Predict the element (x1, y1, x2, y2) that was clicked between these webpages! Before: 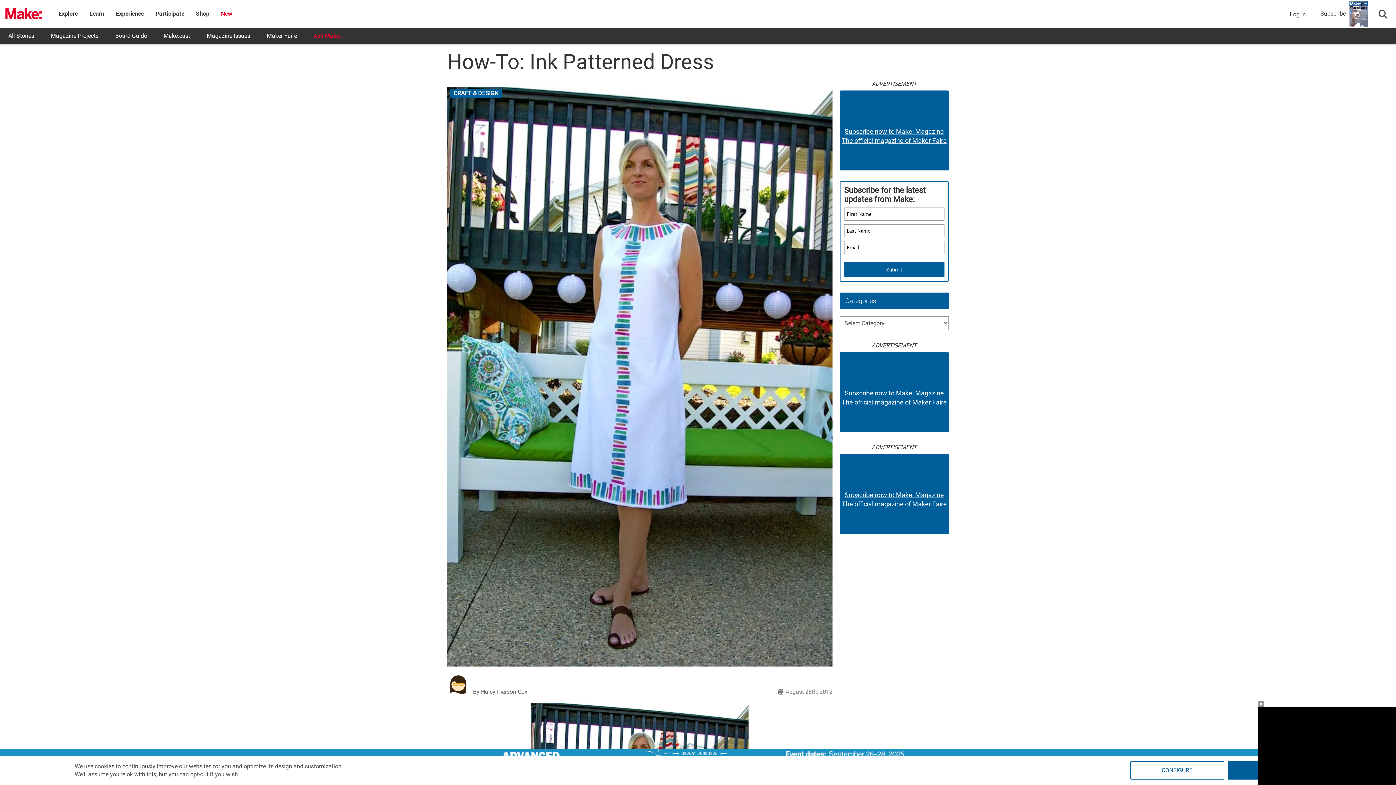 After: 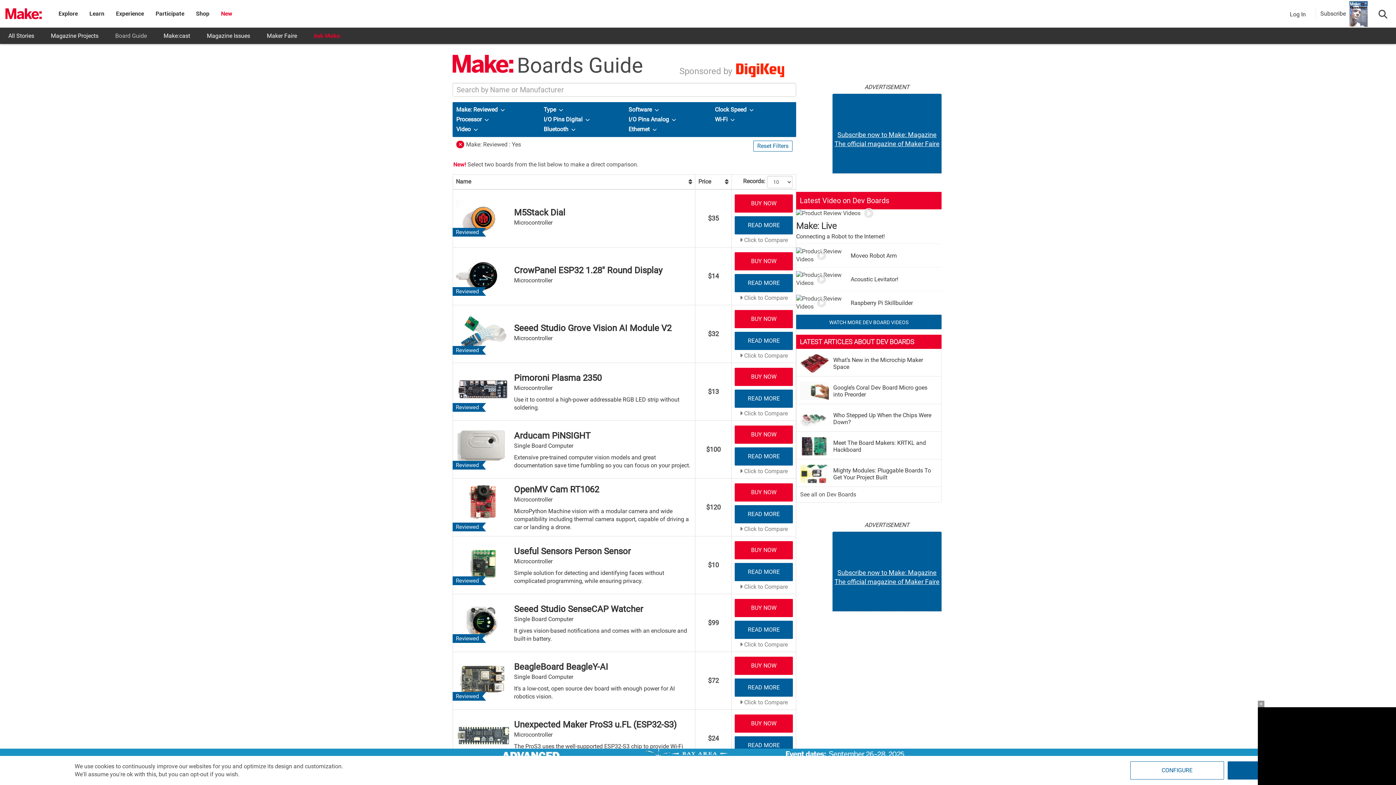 Action: bbox: (106, 27, 155, 44) label: Board Guide